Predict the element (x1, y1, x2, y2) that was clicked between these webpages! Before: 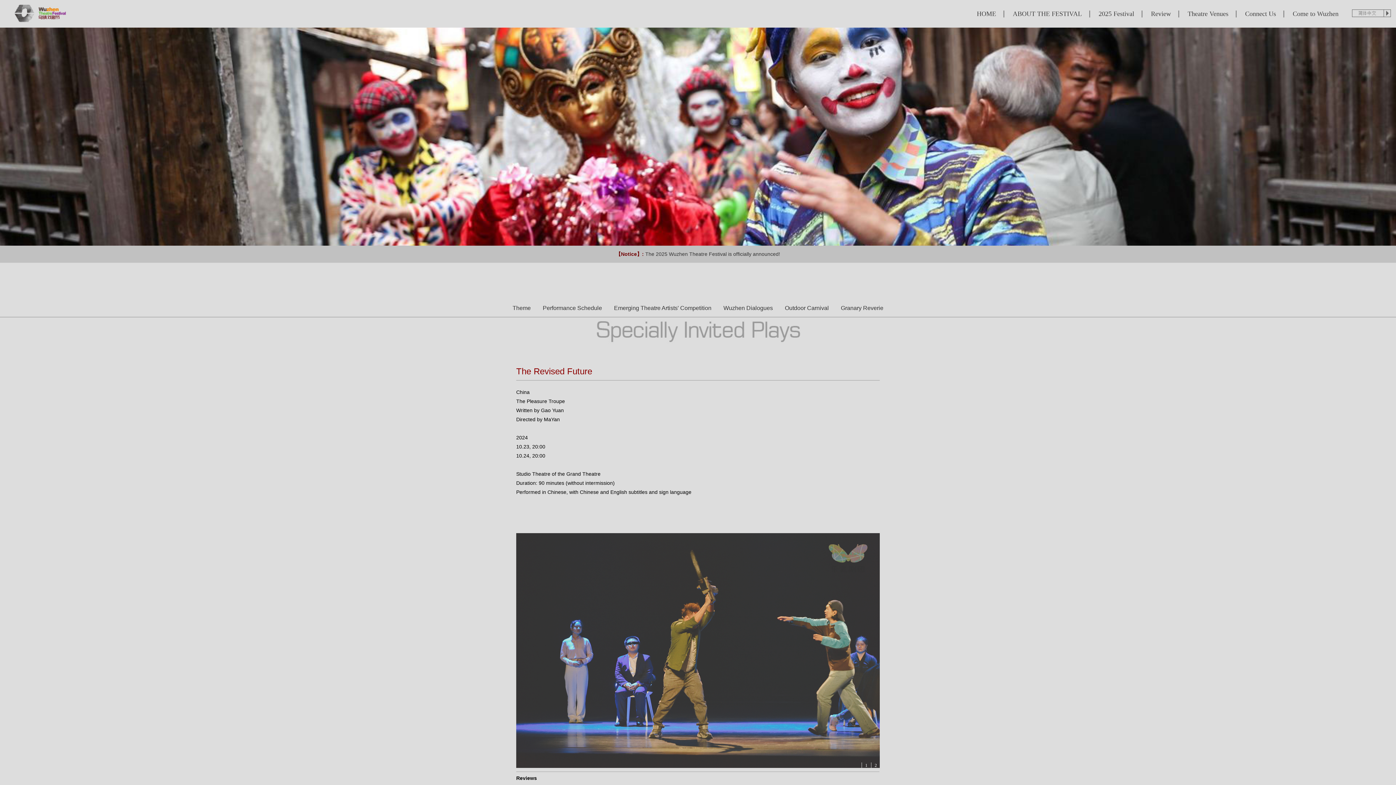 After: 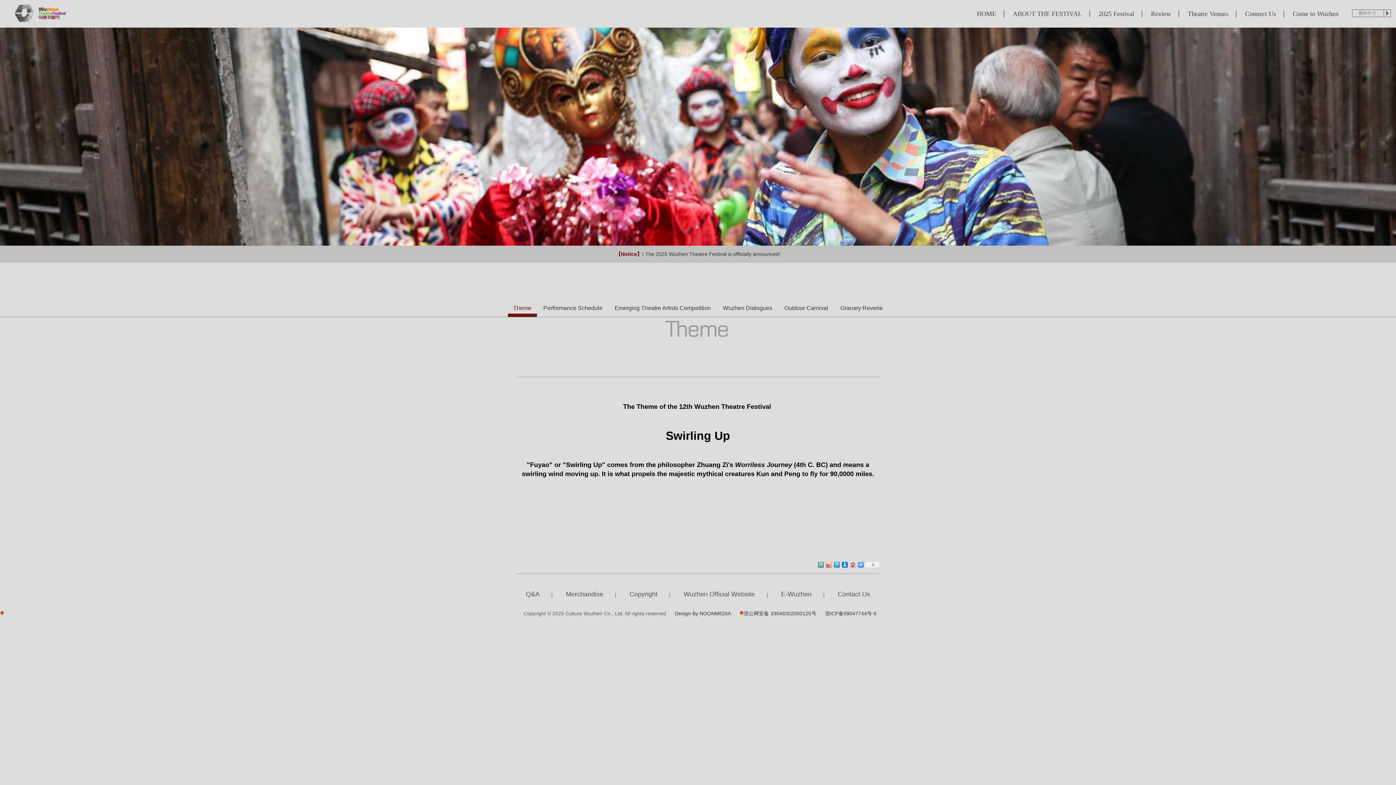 Action: label: 2025 Festival bbox: (1090, 0, 1142, 27)